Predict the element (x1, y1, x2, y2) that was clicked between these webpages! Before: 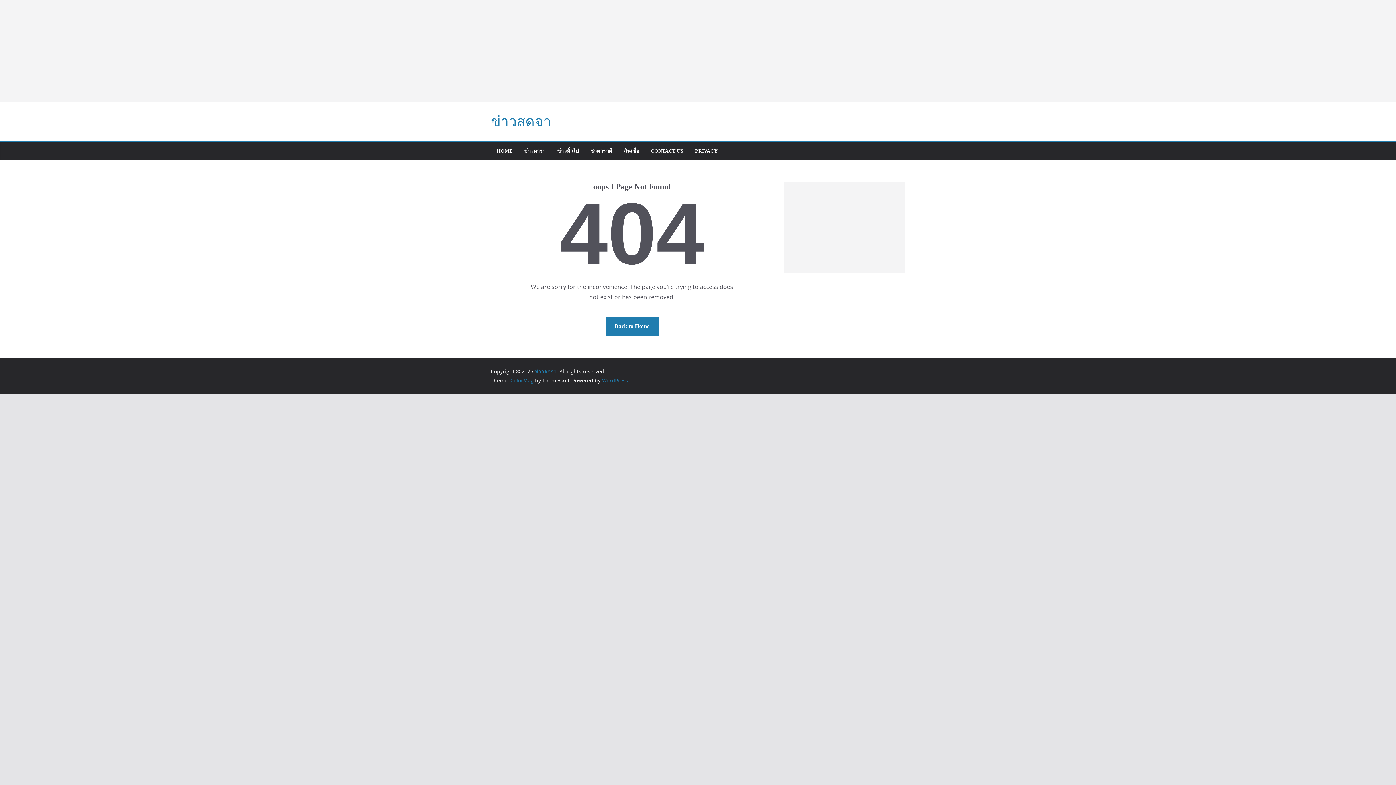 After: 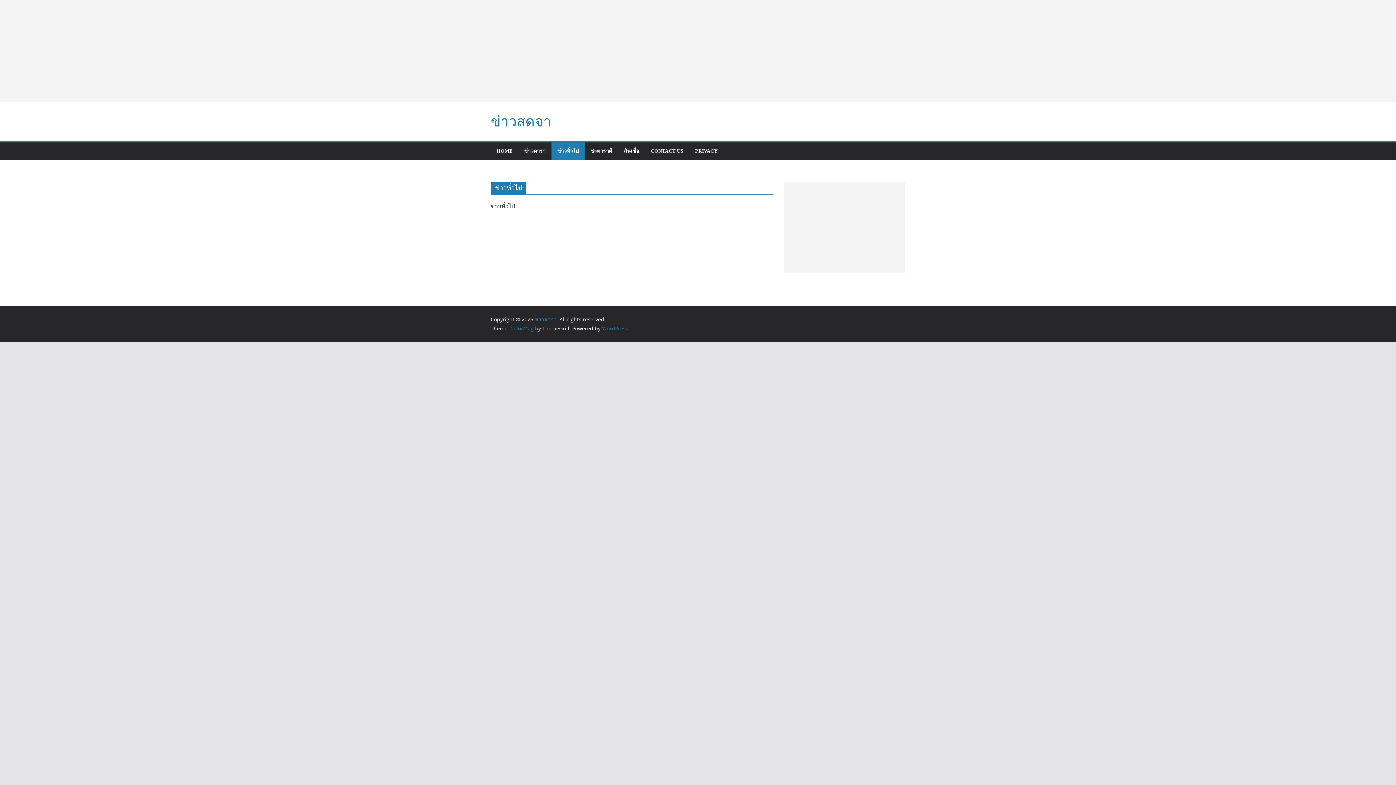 Action: label: ข่าวทั่วไป bbox: (557, 146, 578, 156)